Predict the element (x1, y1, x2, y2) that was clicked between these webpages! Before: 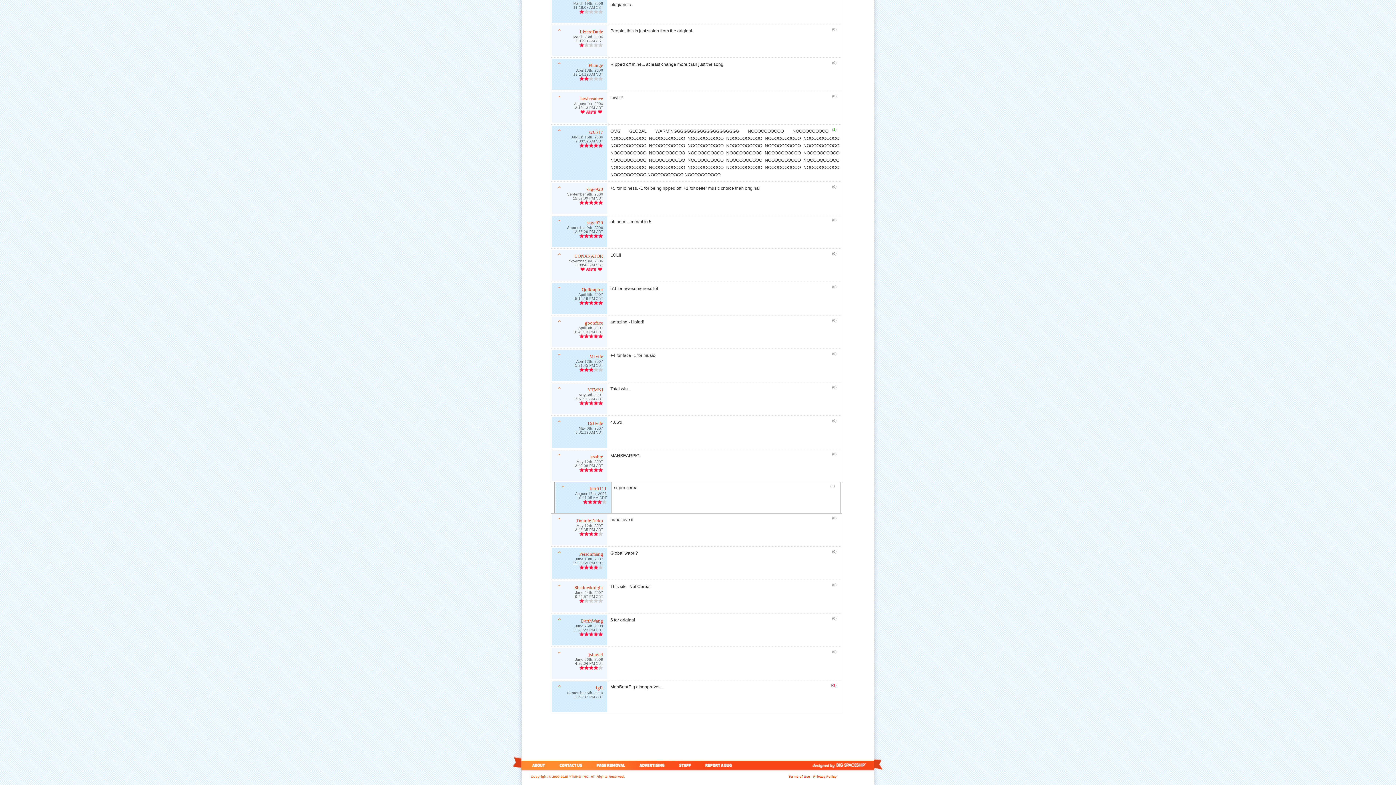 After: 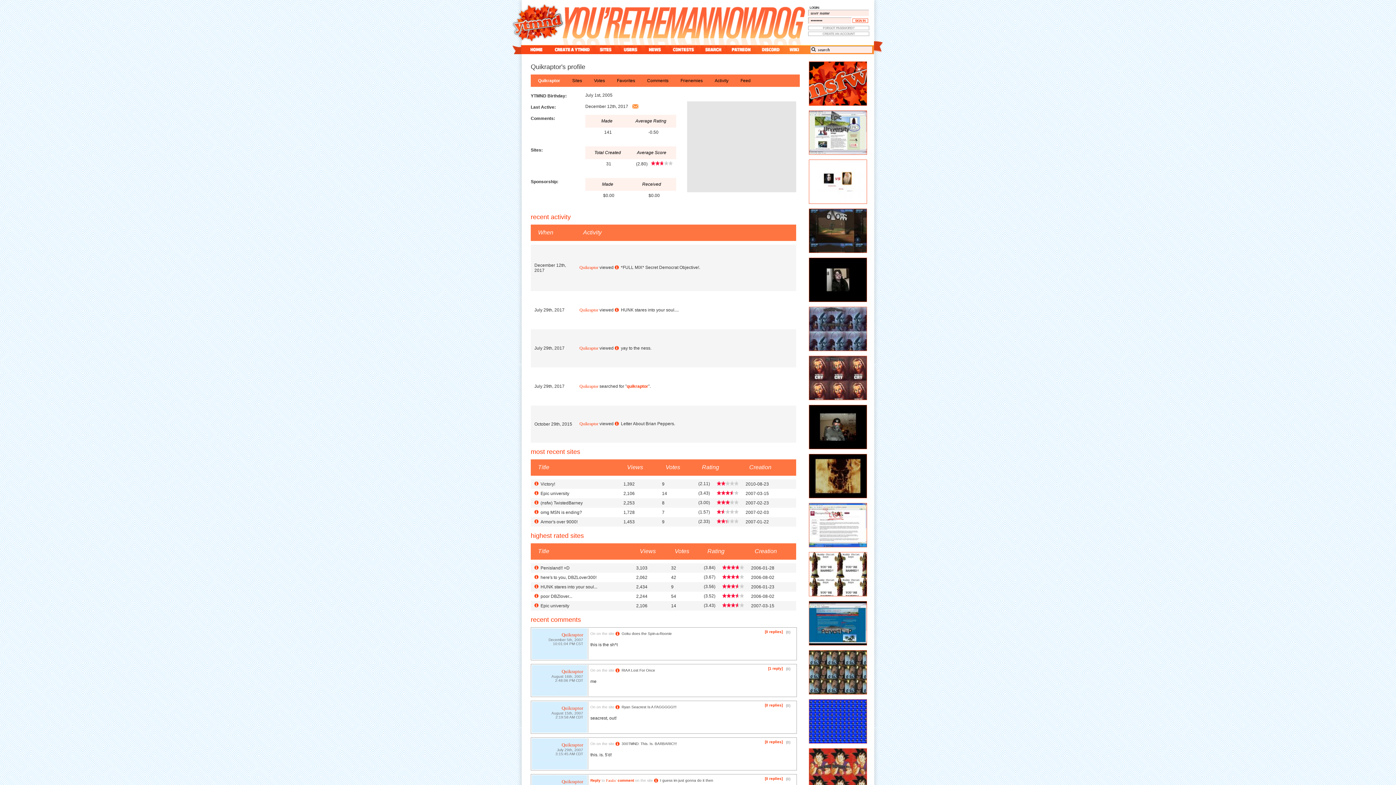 Action: label: Quikraptor bbox: (581, 286, 603, 292)